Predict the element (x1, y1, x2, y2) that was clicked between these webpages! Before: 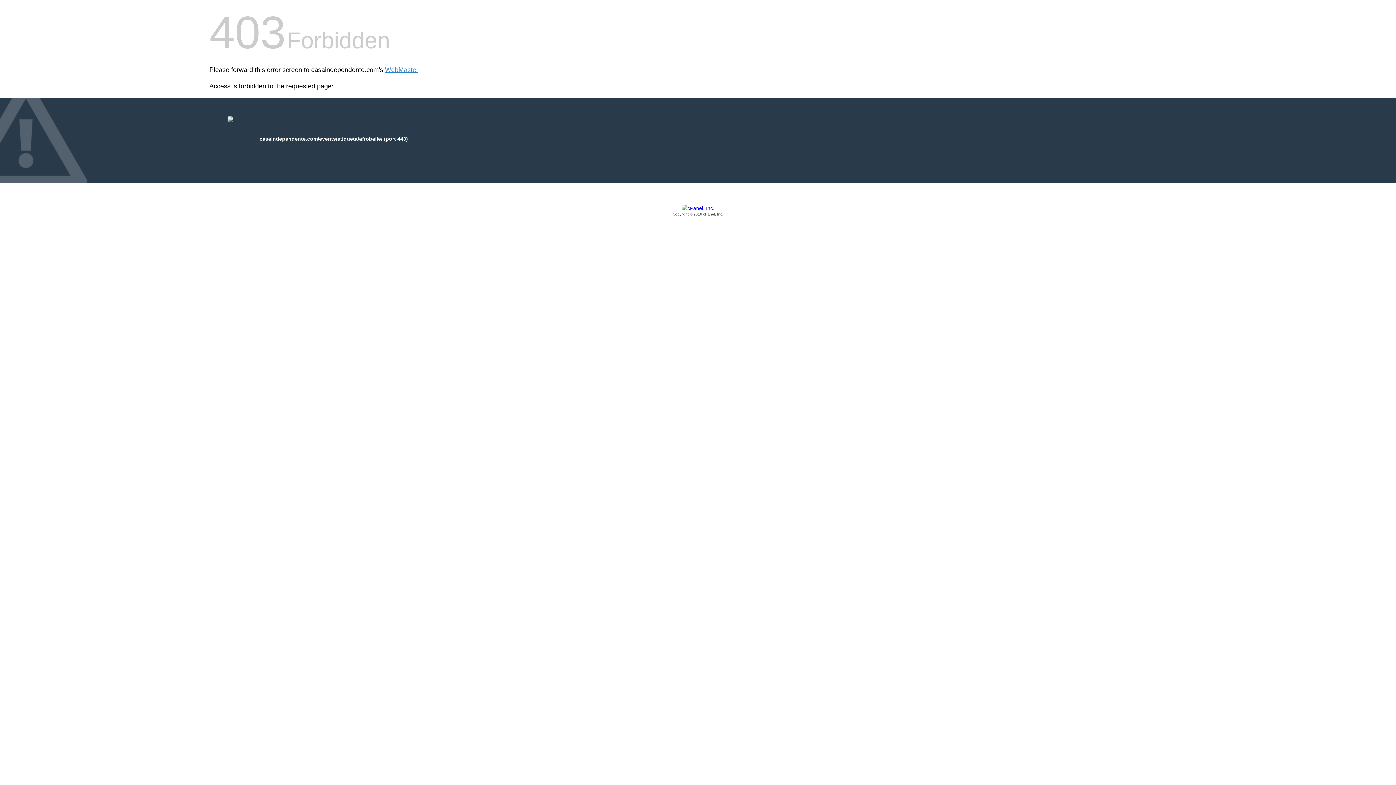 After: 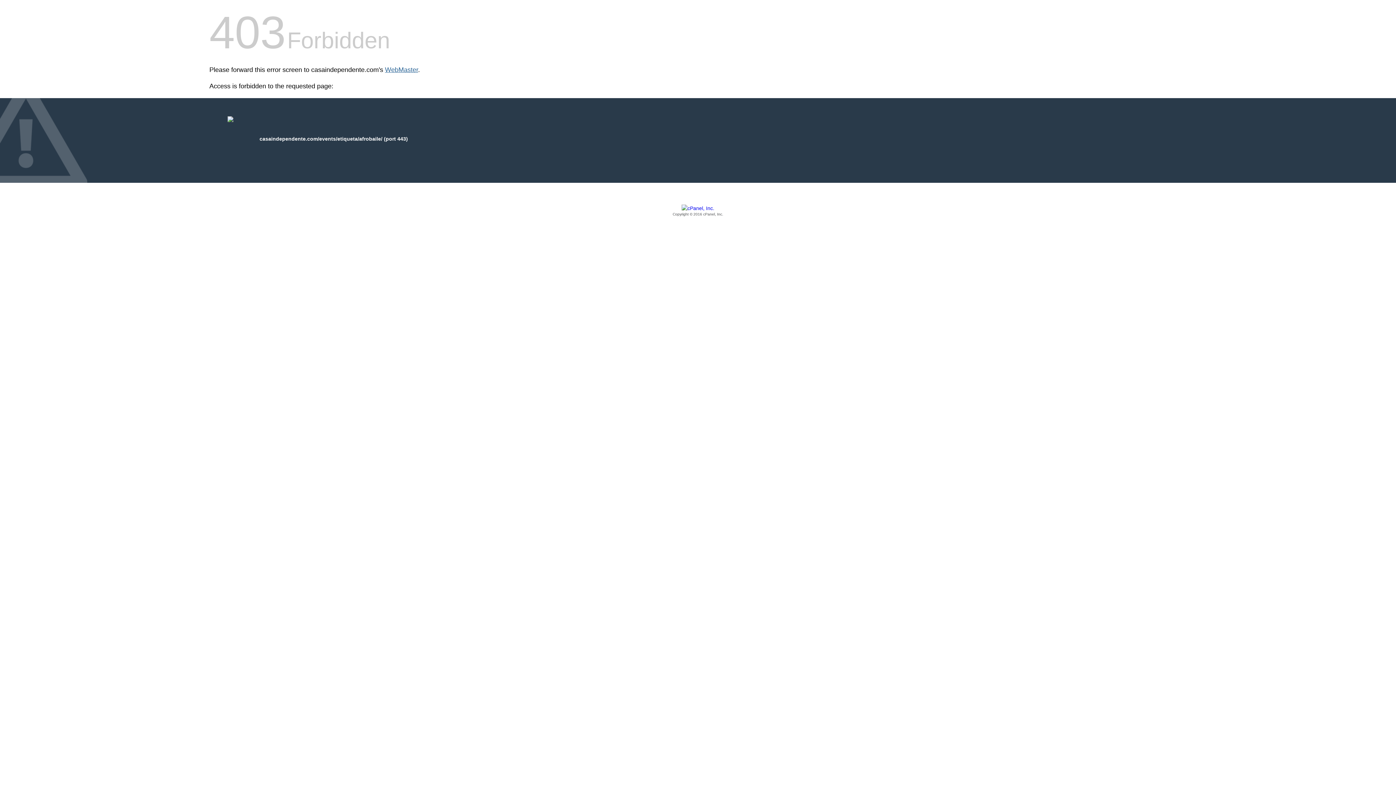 Action: bbox: (385, 66, 418, 73) label: WebMaster